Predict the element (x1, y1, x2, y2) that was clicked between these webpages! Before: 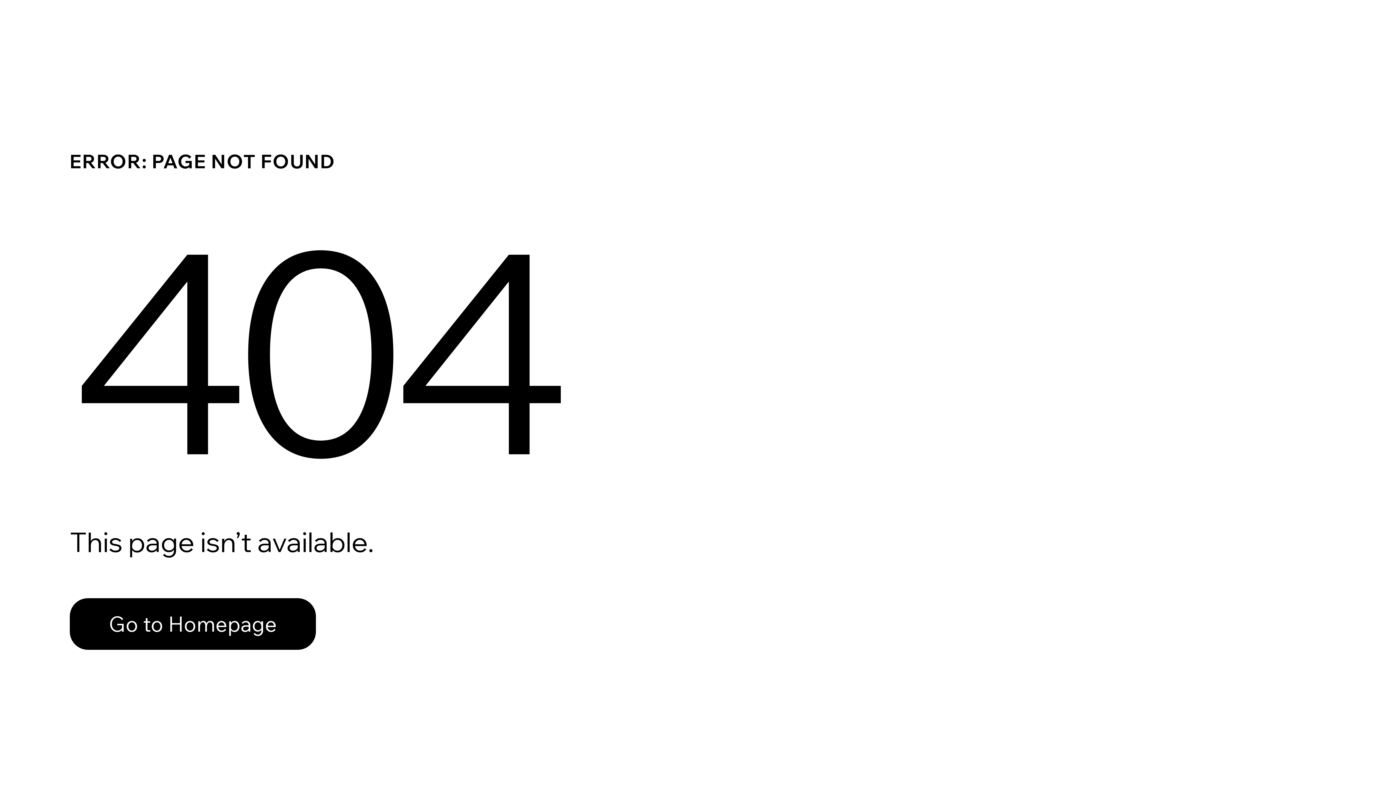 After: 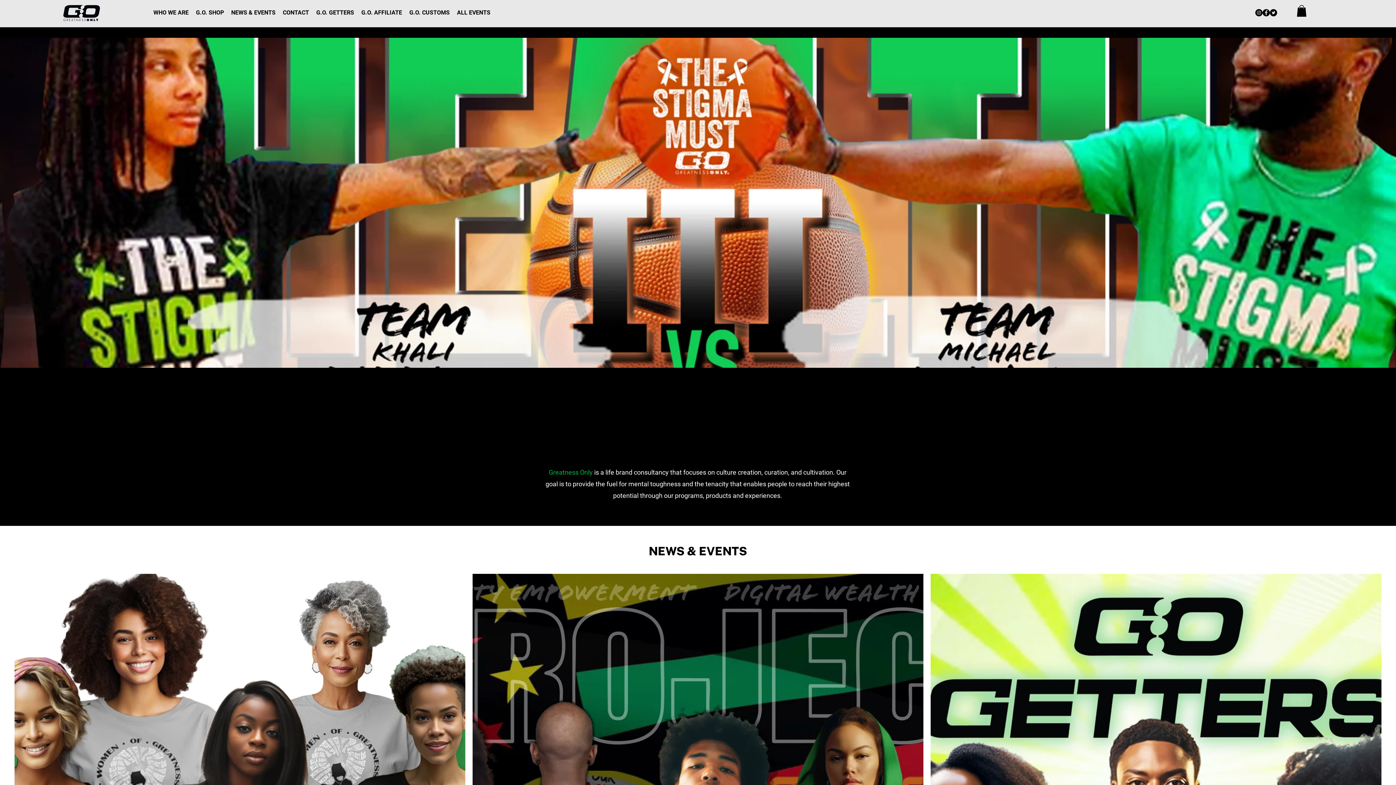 Action: label: Go to Homepage bbox: (69, 582, 768, 659)